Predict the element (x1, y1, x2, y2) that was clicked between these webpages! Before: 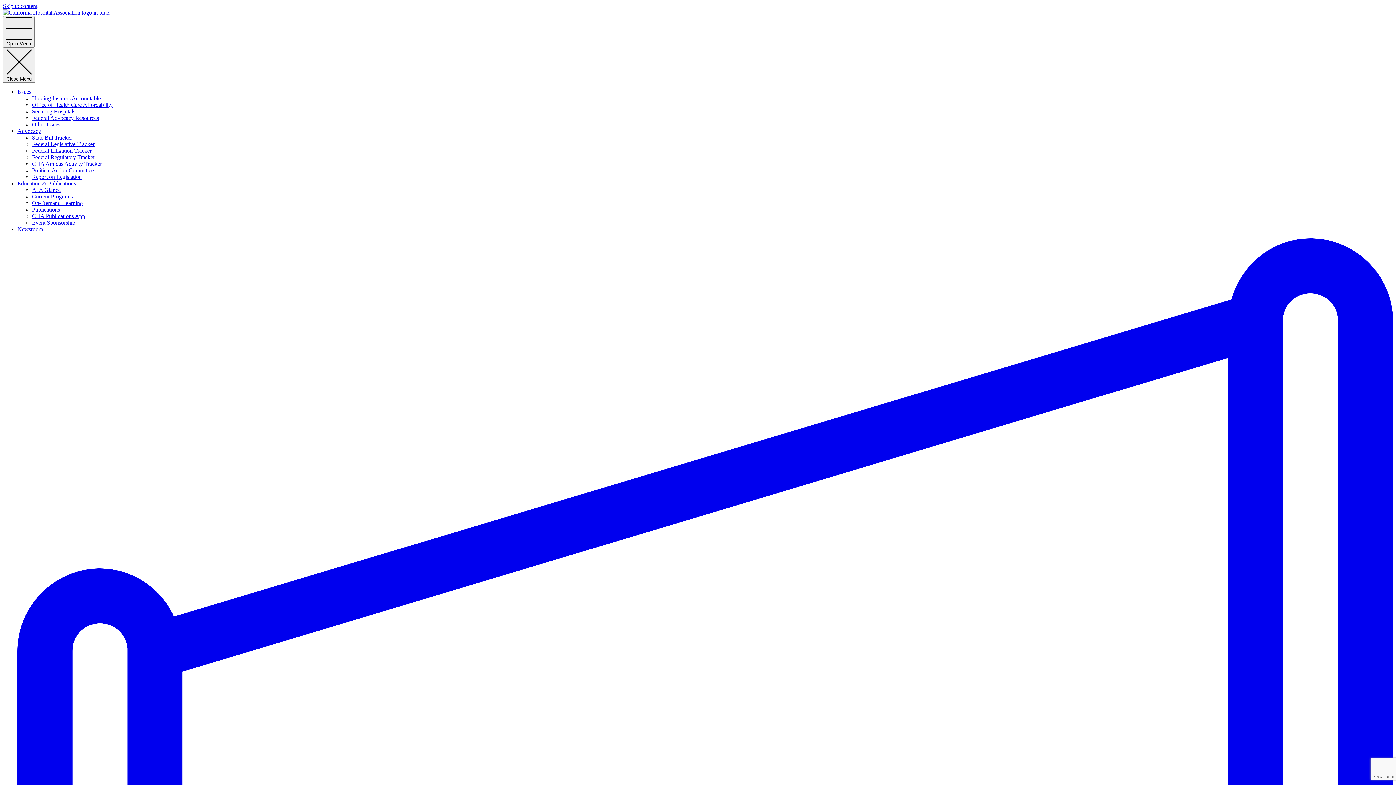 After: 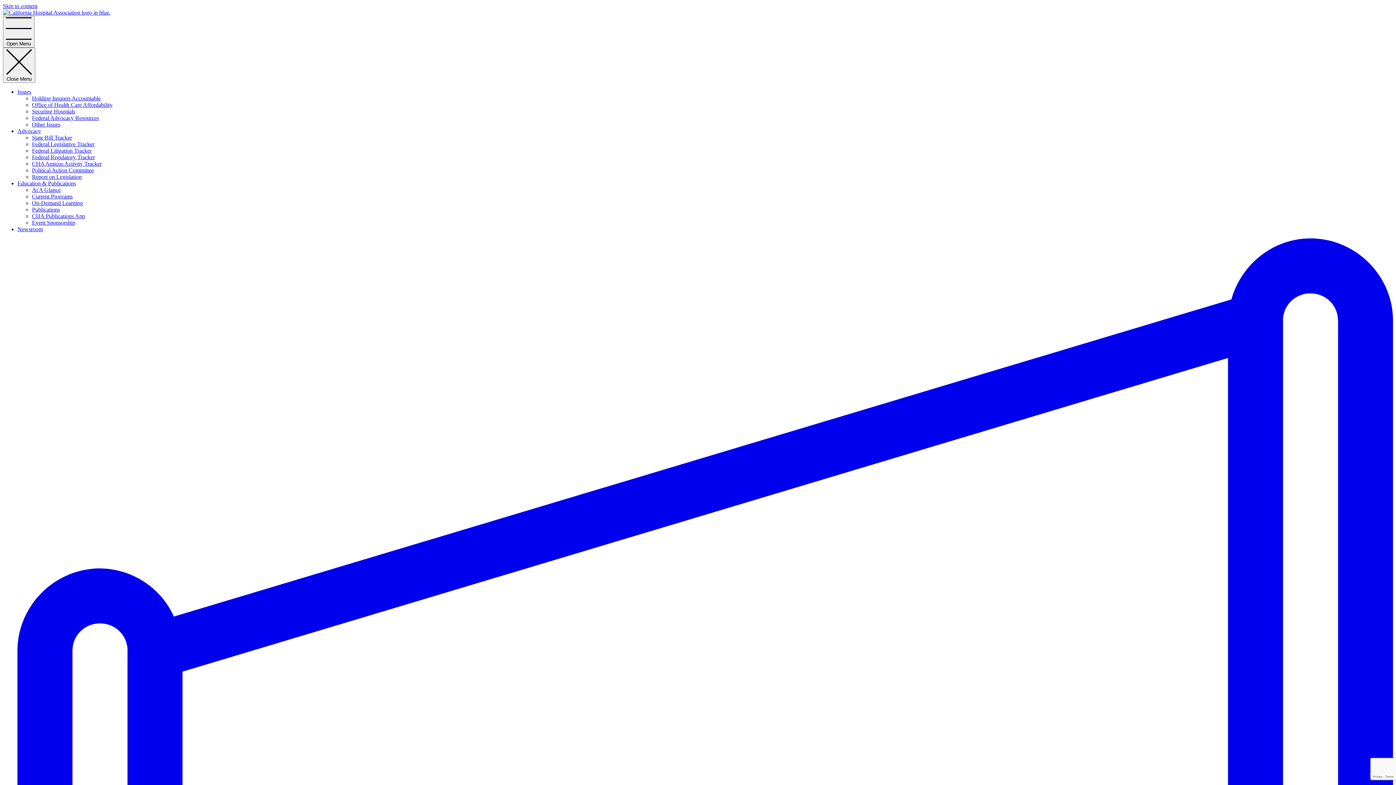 Action: label: Education & Publications bbox: (17, 180, 76, 186)